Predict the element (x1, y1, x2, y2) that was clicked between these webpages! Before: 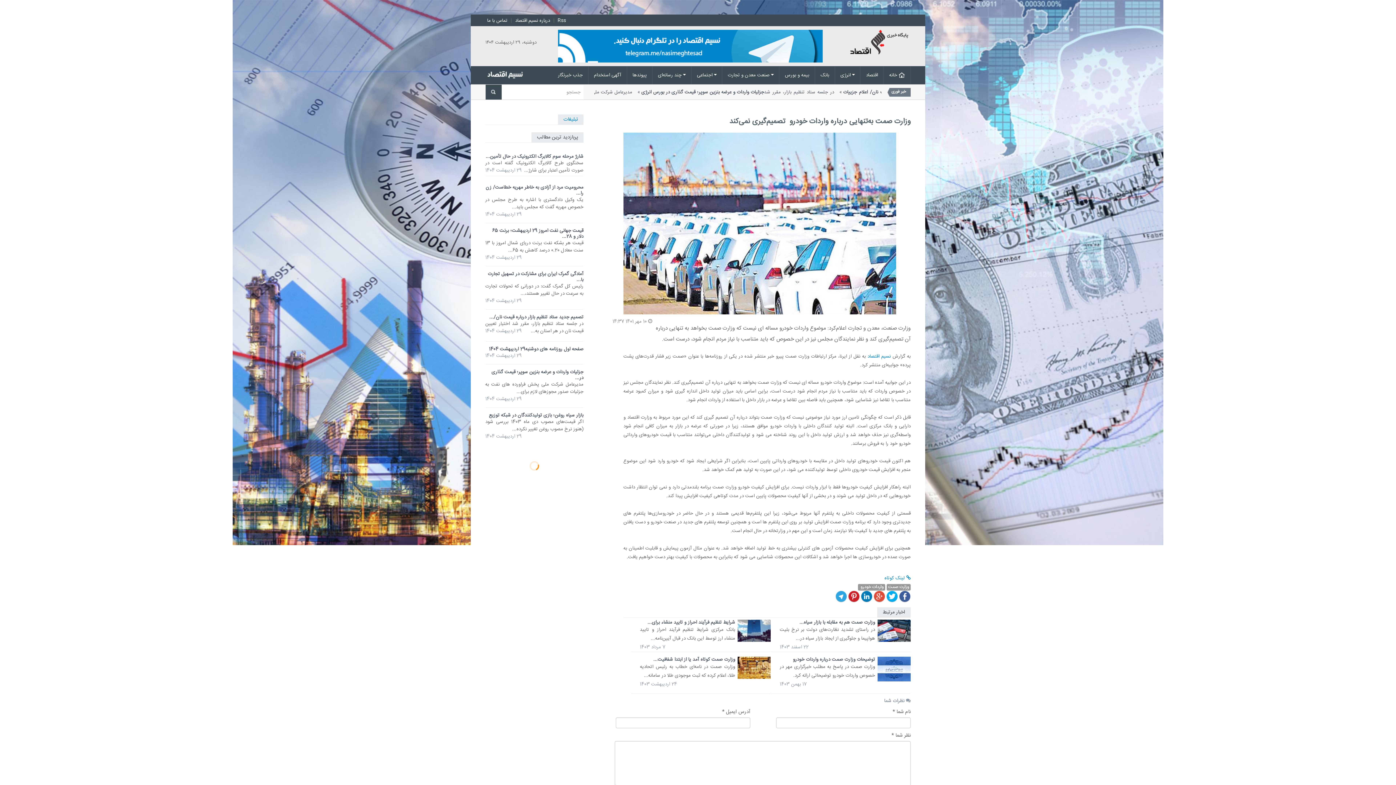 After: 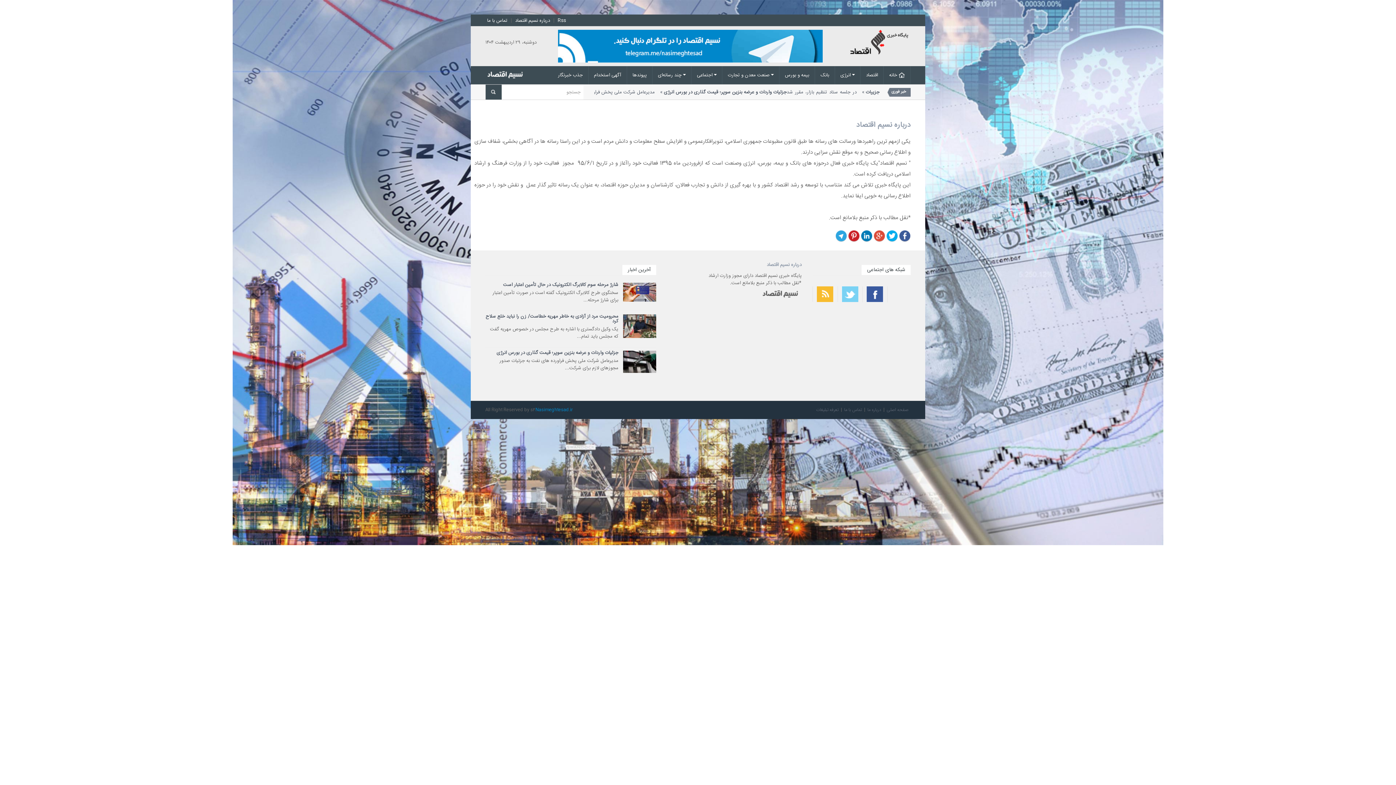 Action: label: درباره نسیم اقتصاد bbox: (515, 16, 550, 24)